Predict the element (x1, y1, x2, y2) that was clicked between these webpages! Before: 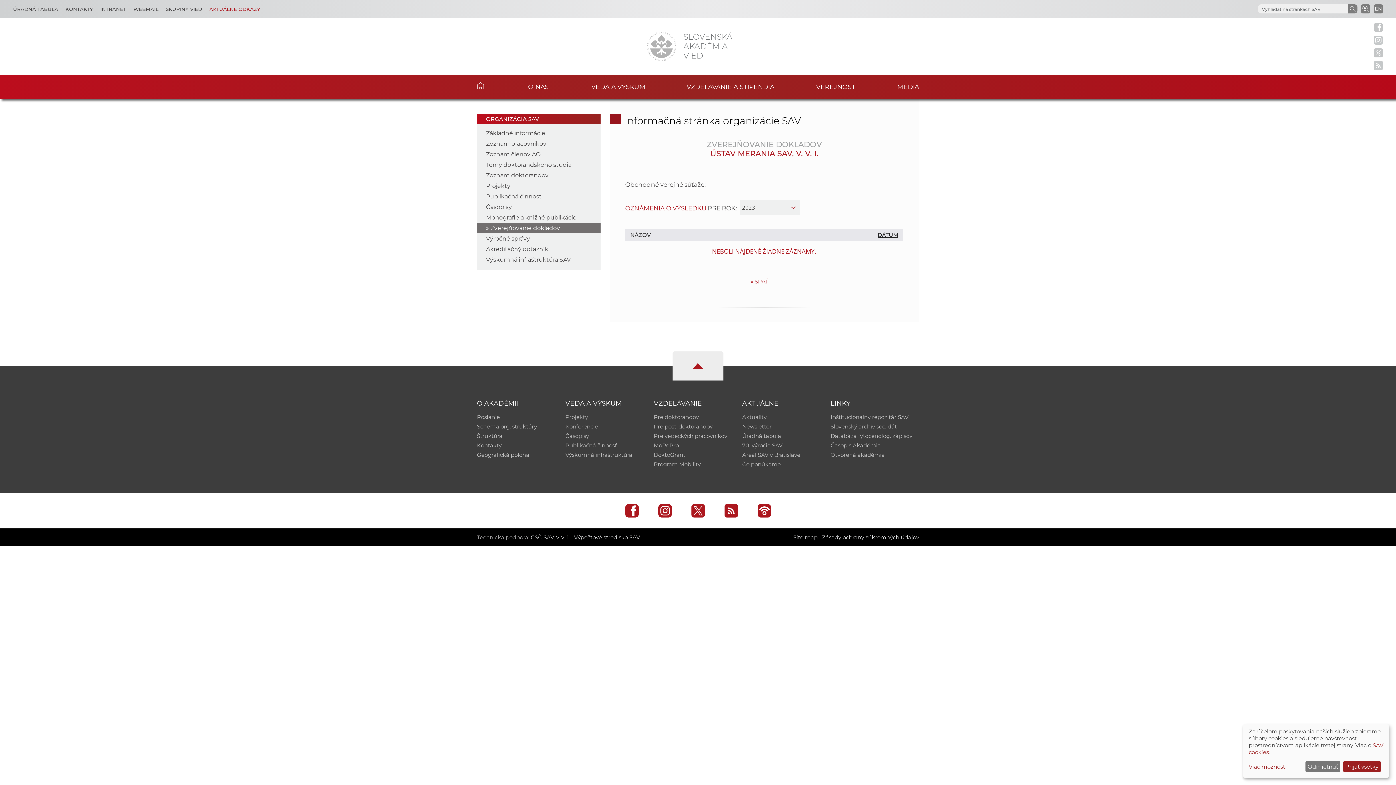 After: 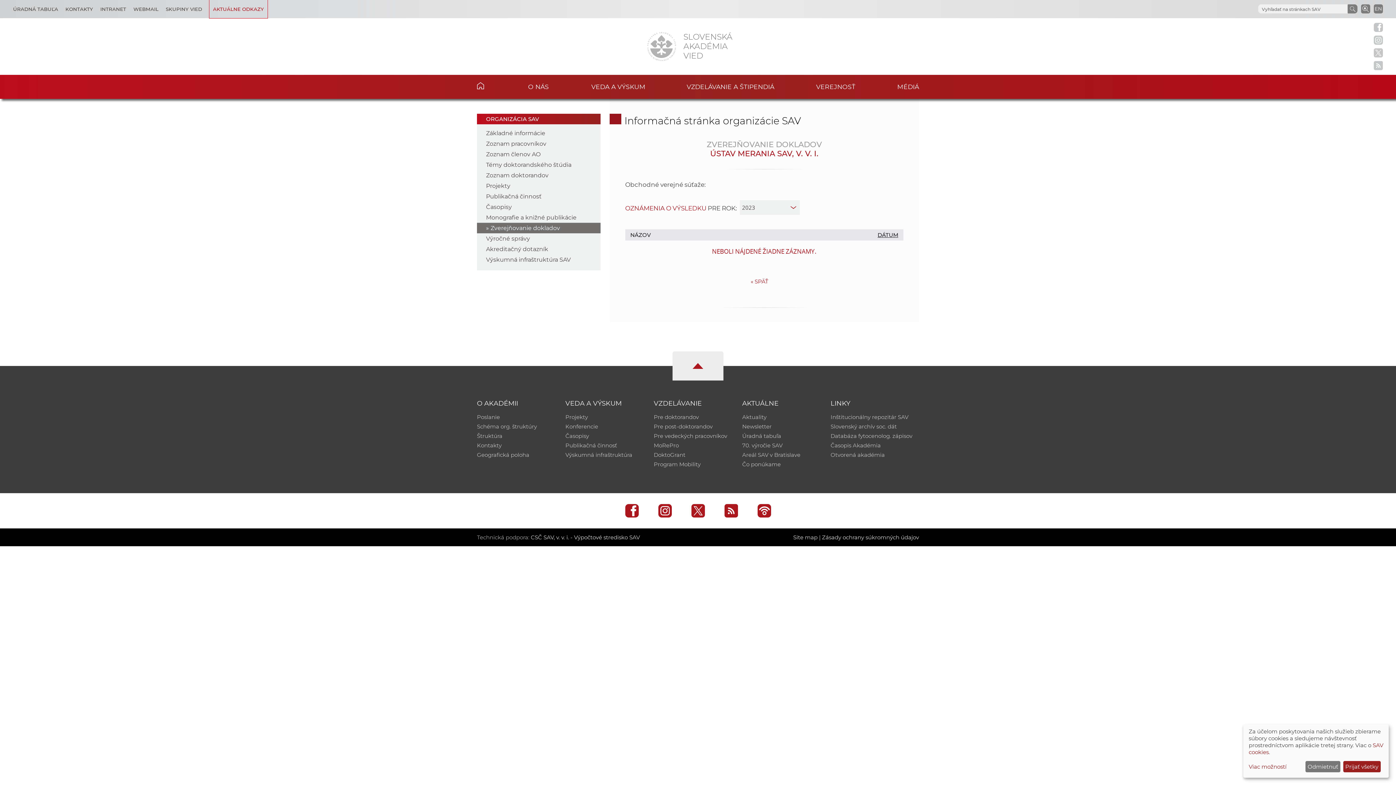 Action: bbox: (209, 0, 260, 18) label: Aktuálne odkazy